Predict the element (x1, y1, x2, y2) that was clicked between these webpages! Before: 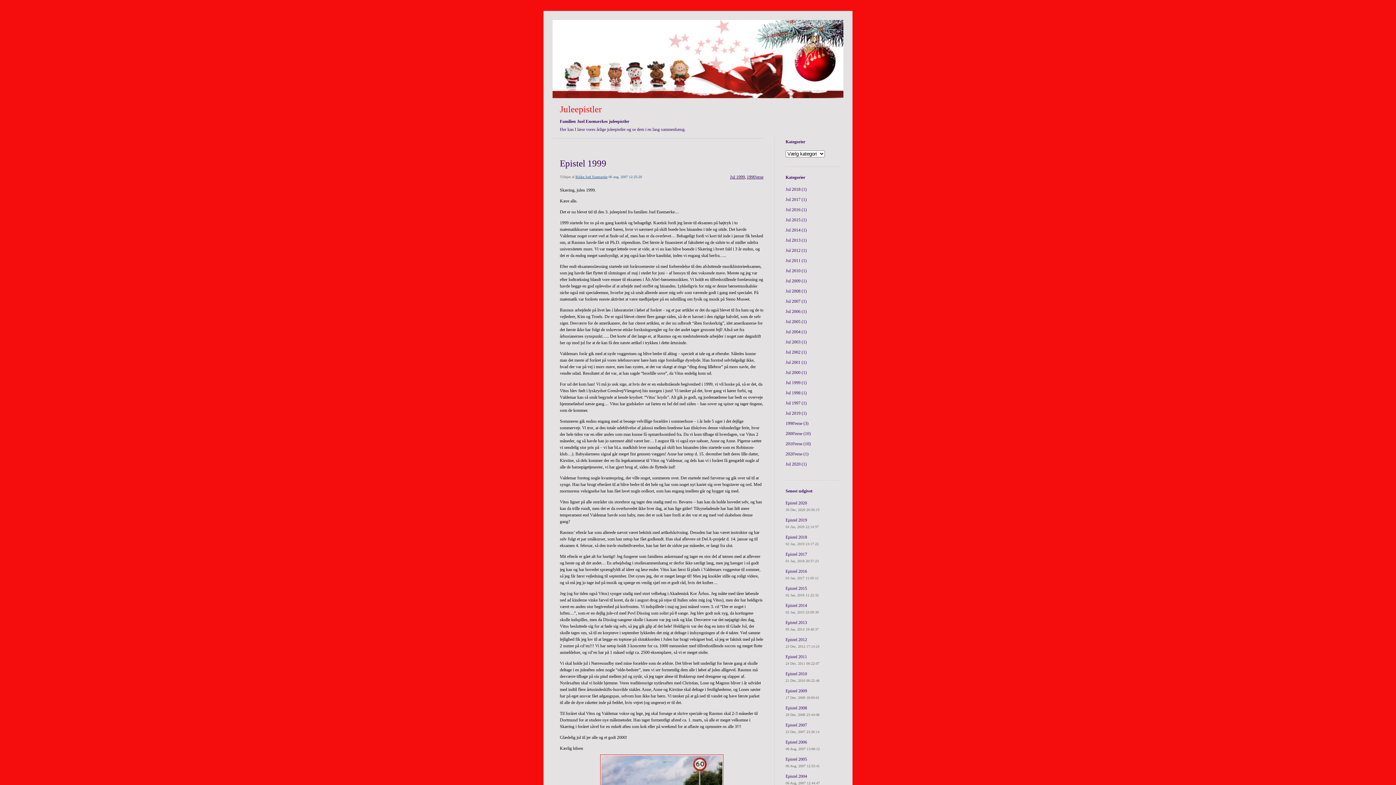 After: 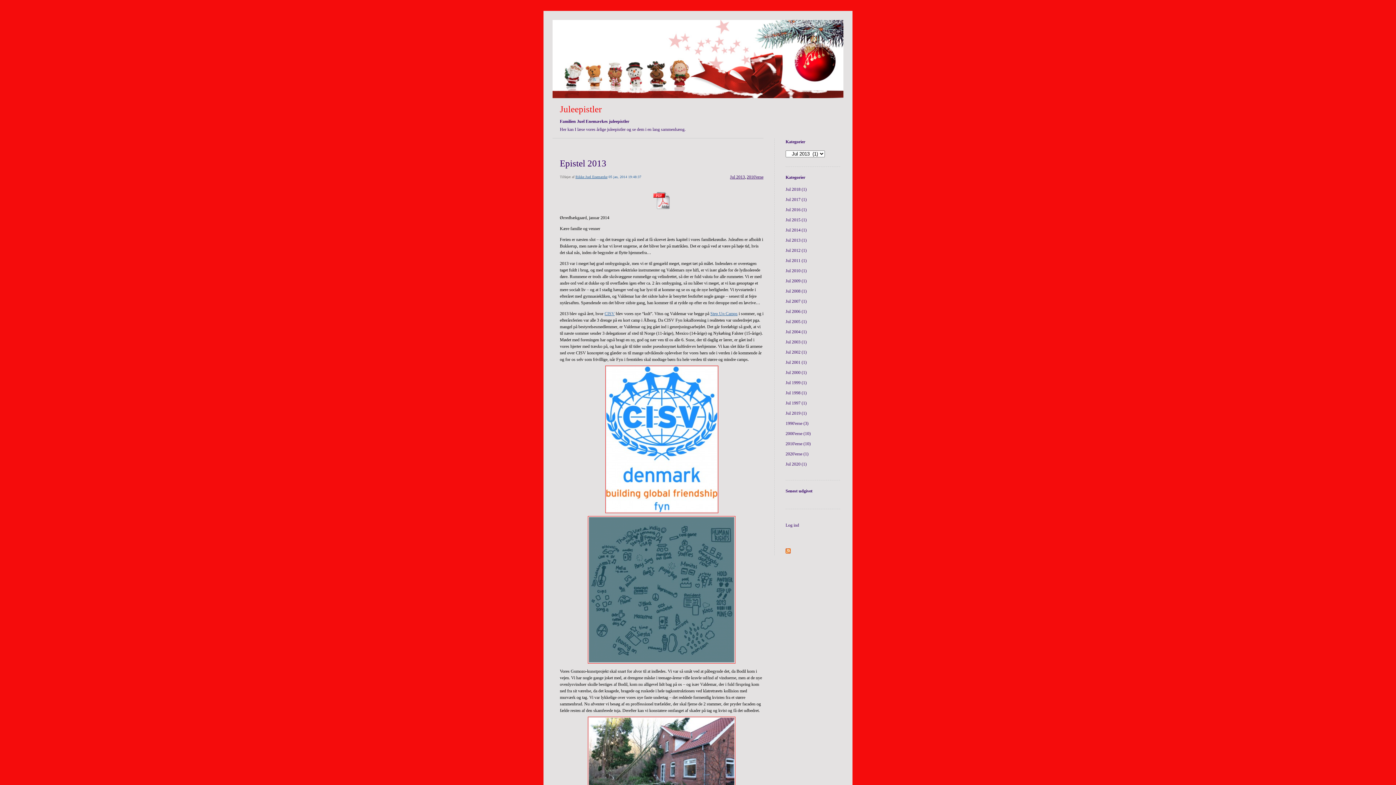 Action: bbox: (785, 237, 806, 242) label: Jul 2013 (1)